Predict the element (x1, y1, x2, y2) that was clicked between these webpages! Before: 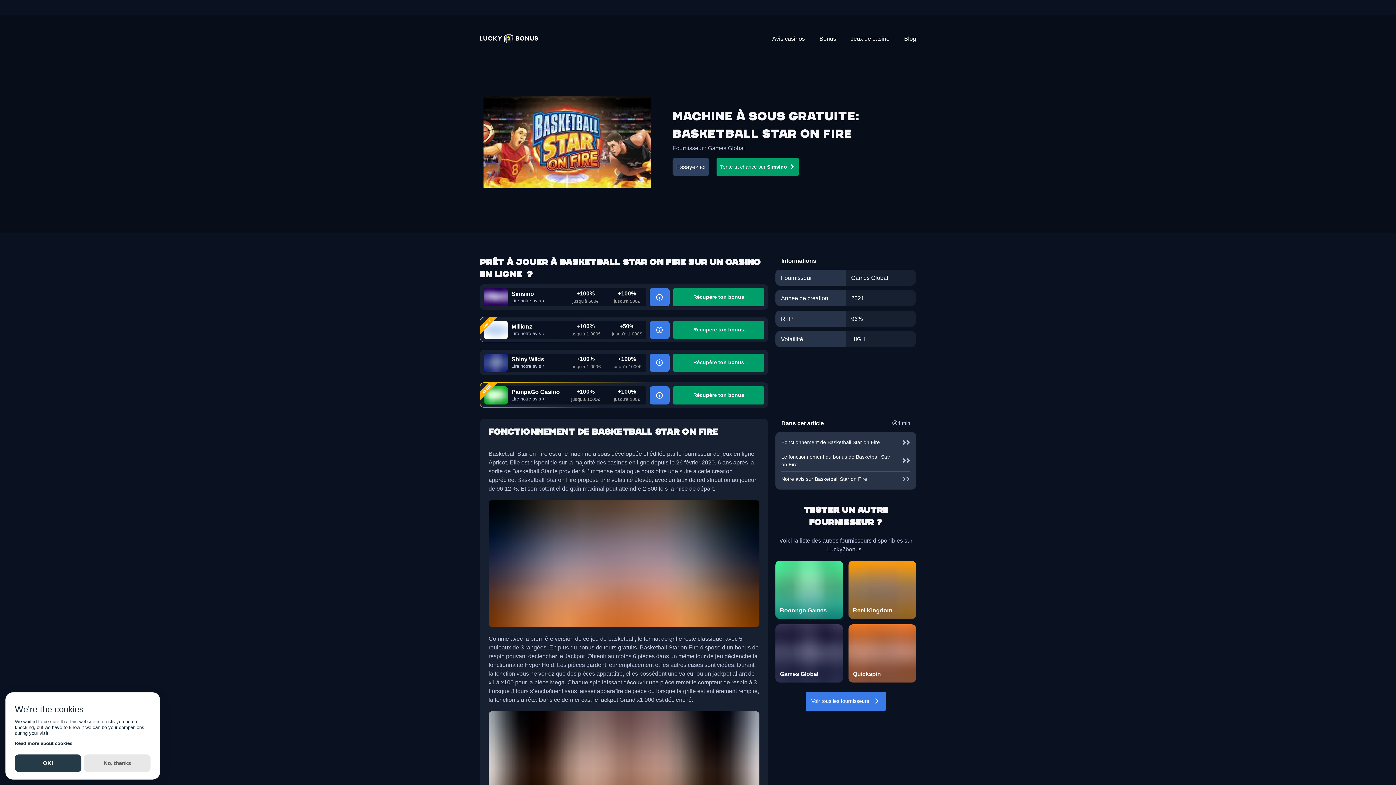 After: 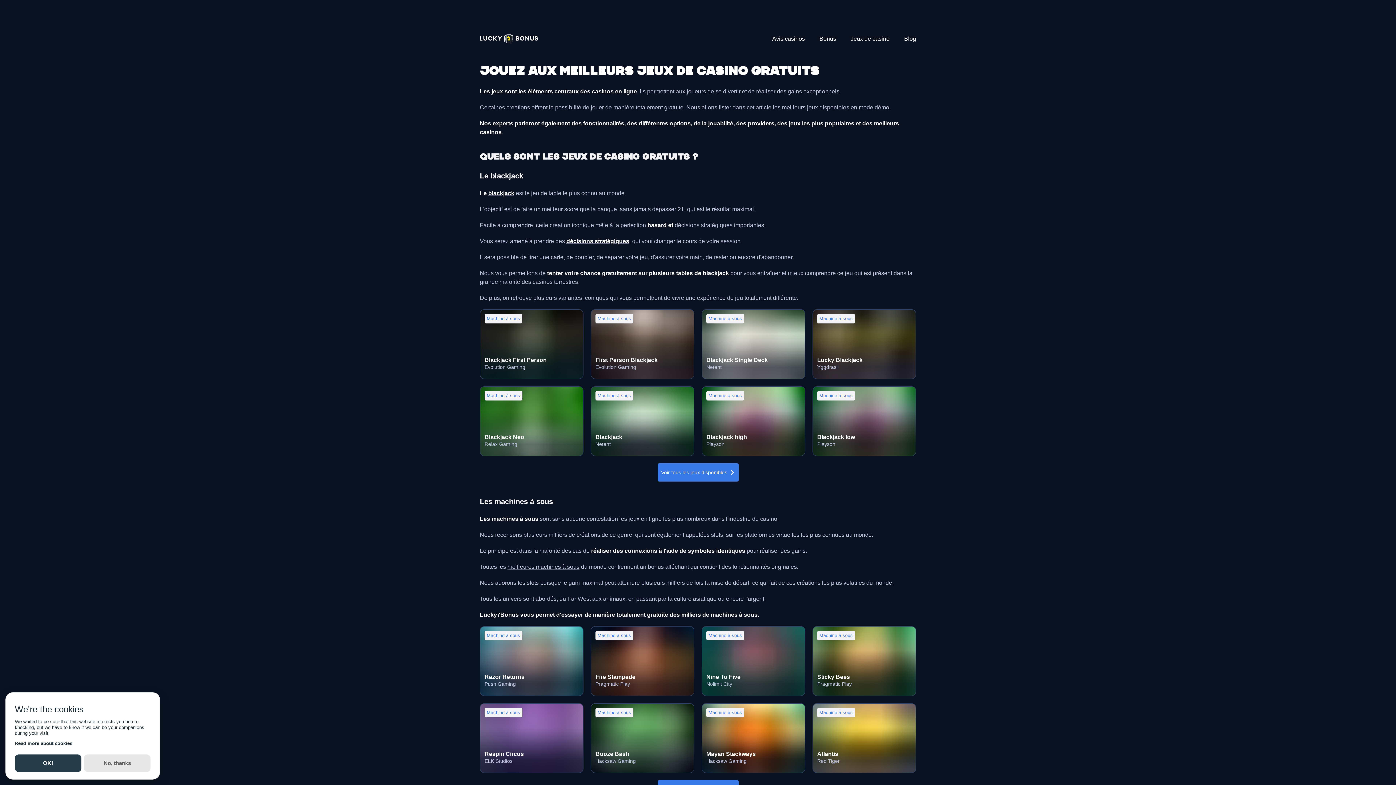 Action: label: Jeux de casino bbox: (843, 26, 897, 50)